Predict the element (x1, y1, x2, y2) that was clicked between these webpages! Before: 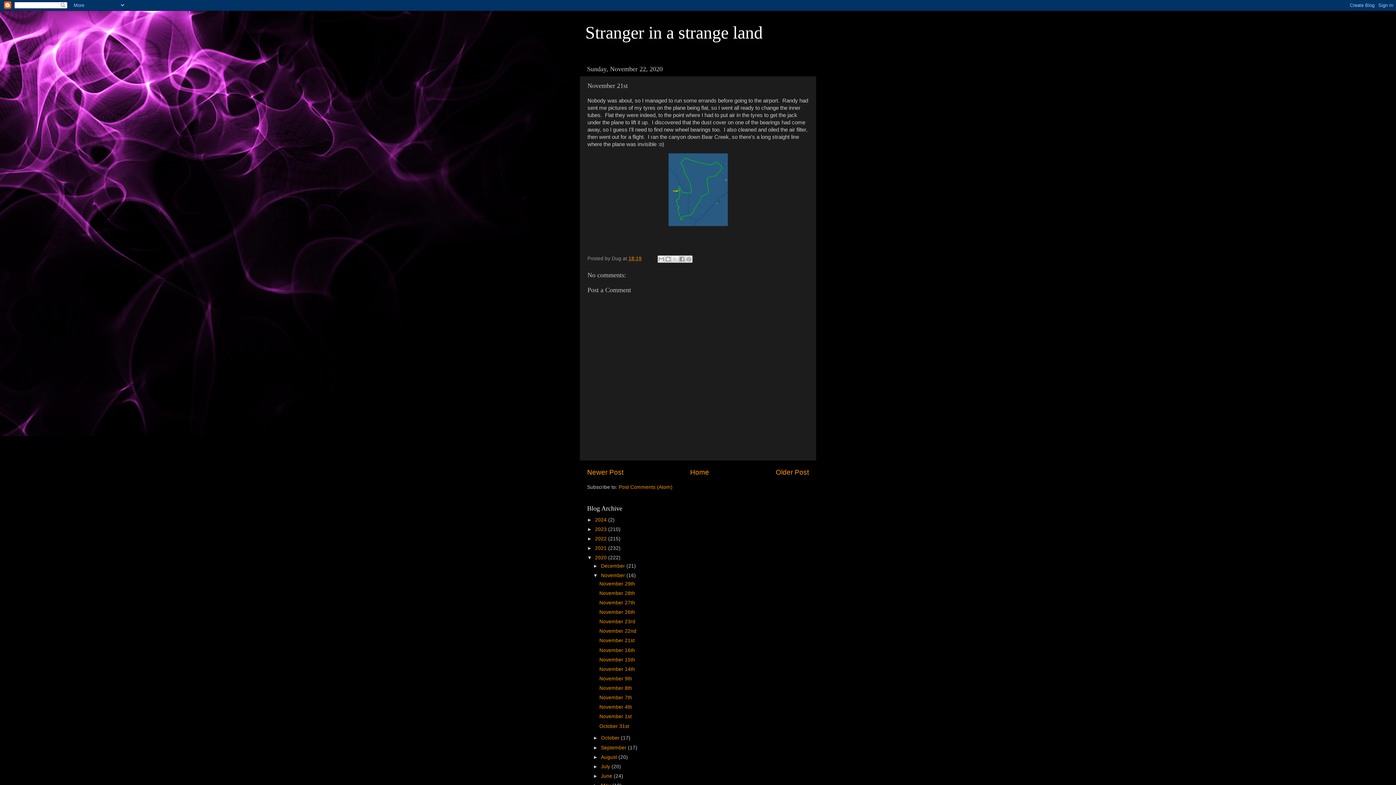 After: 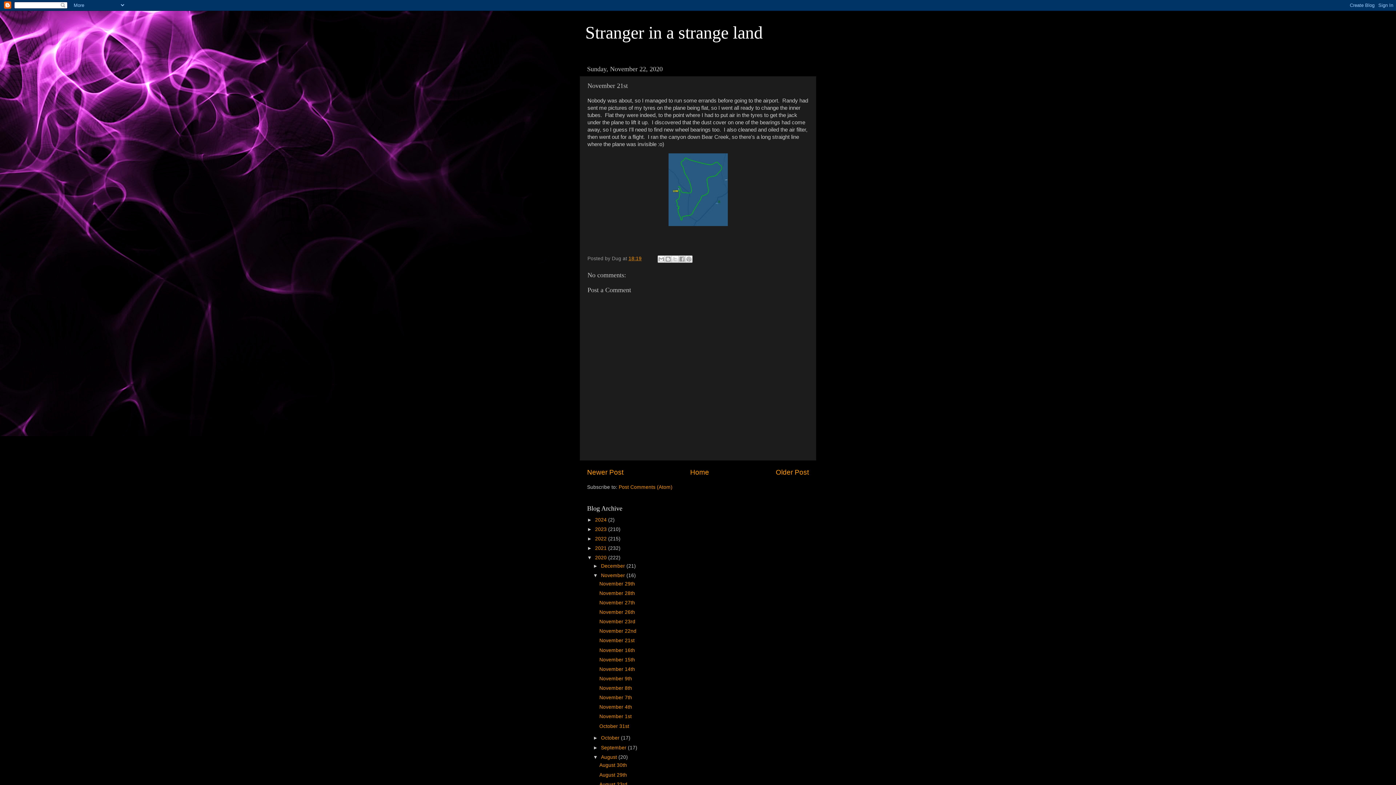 Action: bbox: (593, 754, 601, 760) label: ►  